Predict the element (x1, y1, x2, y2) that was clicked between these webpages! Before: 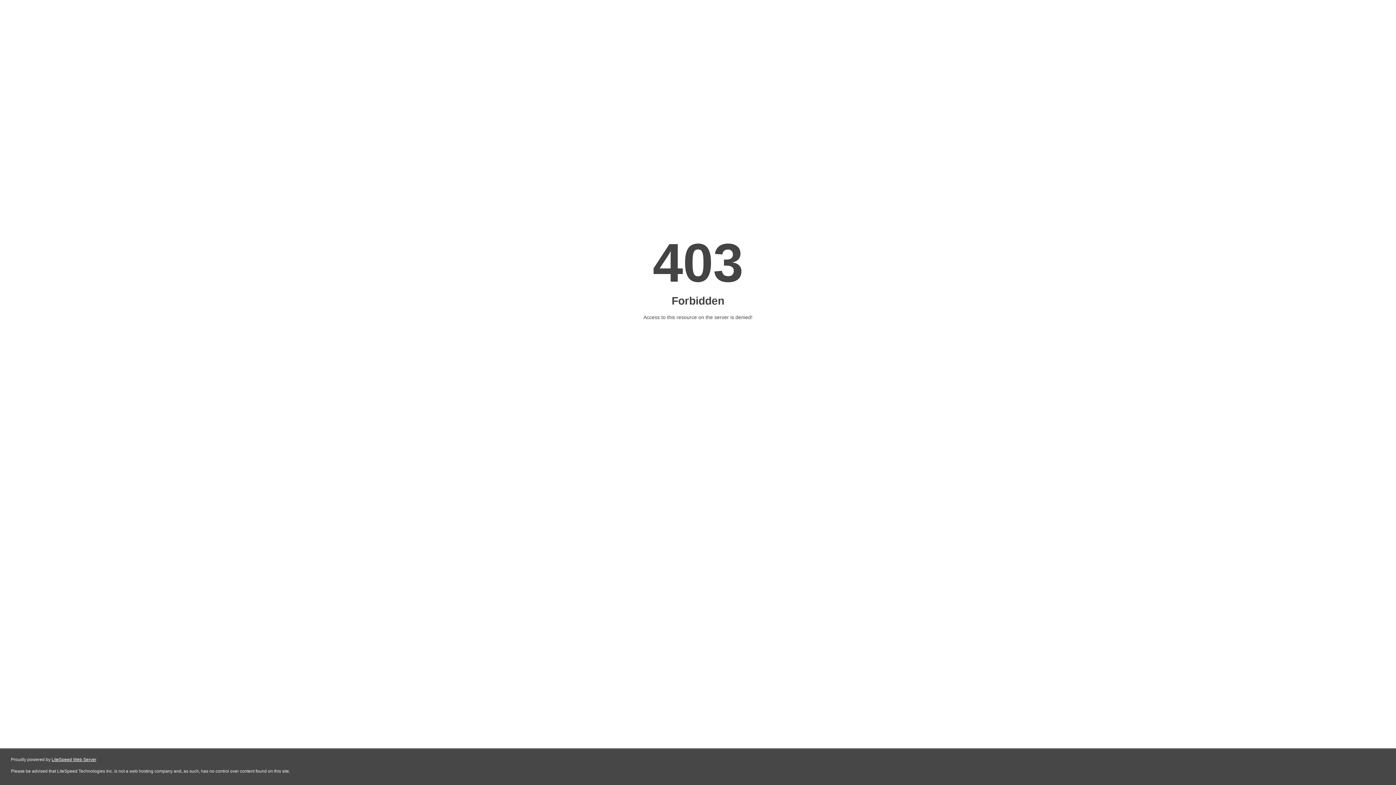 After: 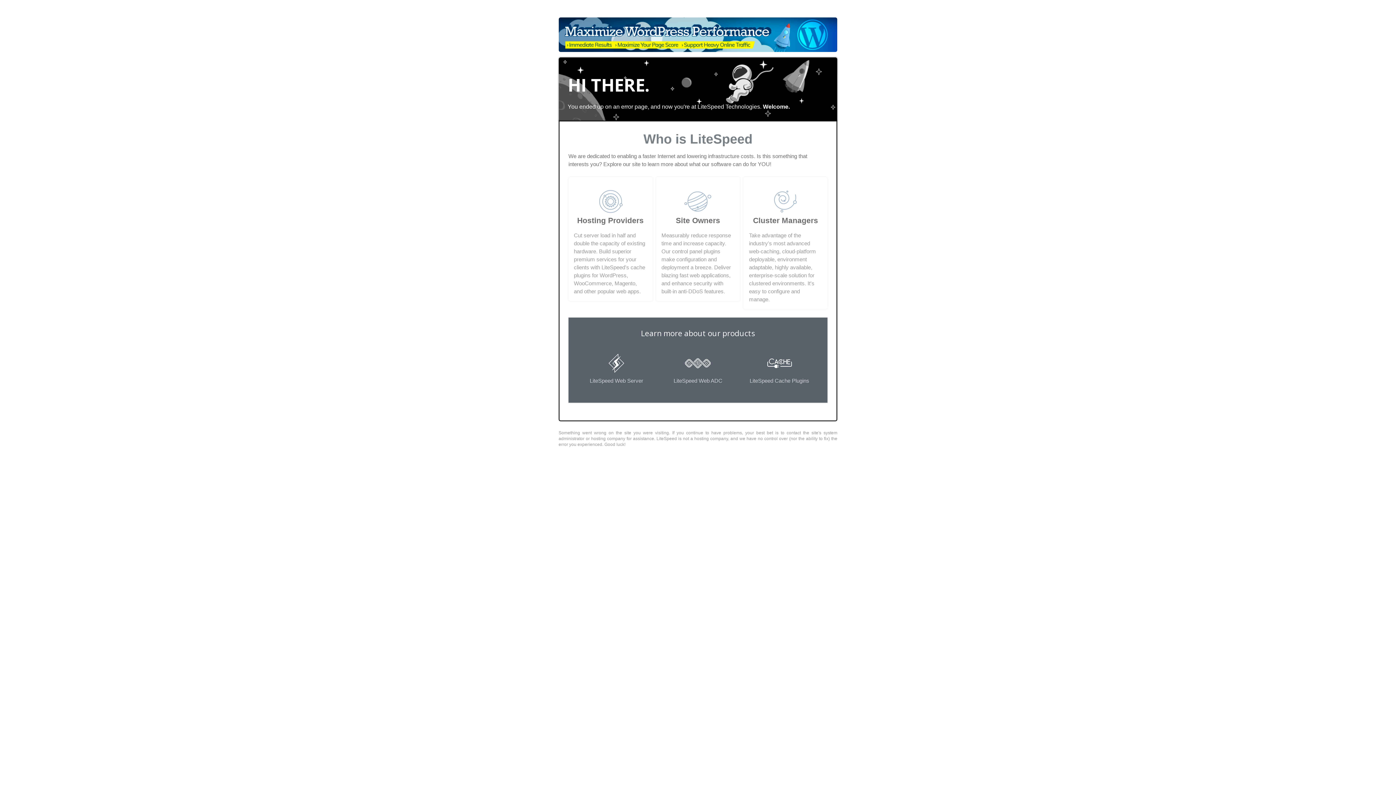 Action: label: LiteSpeed Web Server bbox: (51, 757, 96, 762)